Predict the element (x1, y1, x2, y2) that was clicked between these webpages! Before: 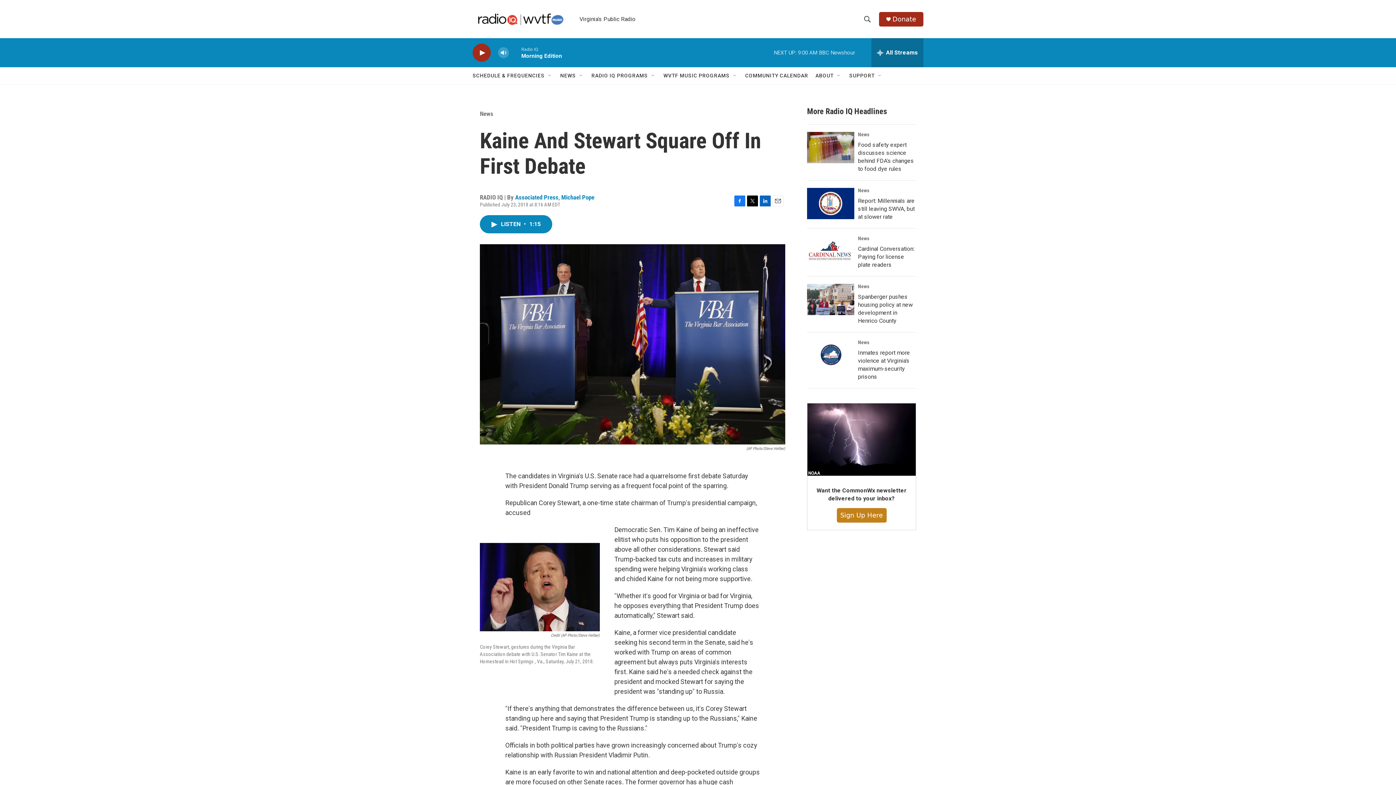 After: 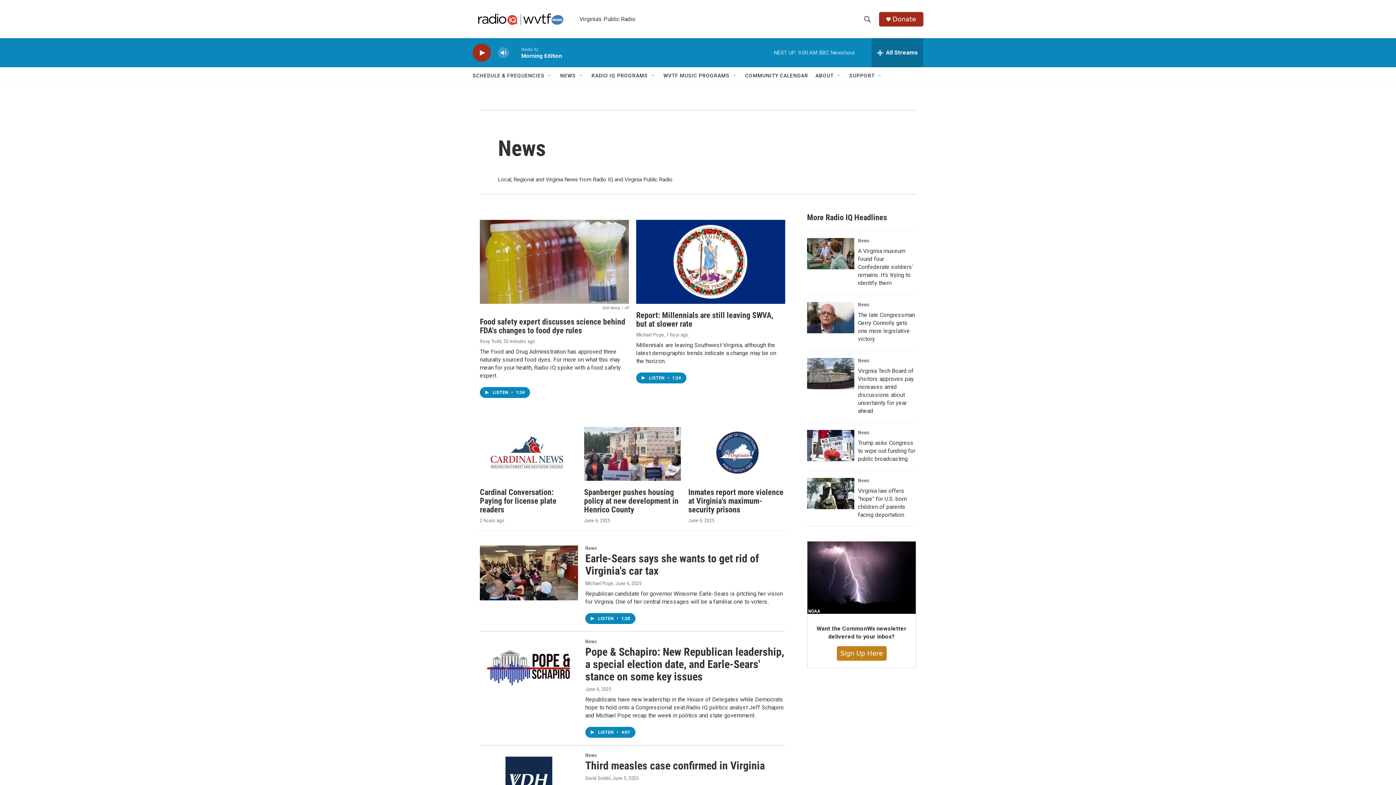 Action: label: News bbox: (858, 131, 869, 137)